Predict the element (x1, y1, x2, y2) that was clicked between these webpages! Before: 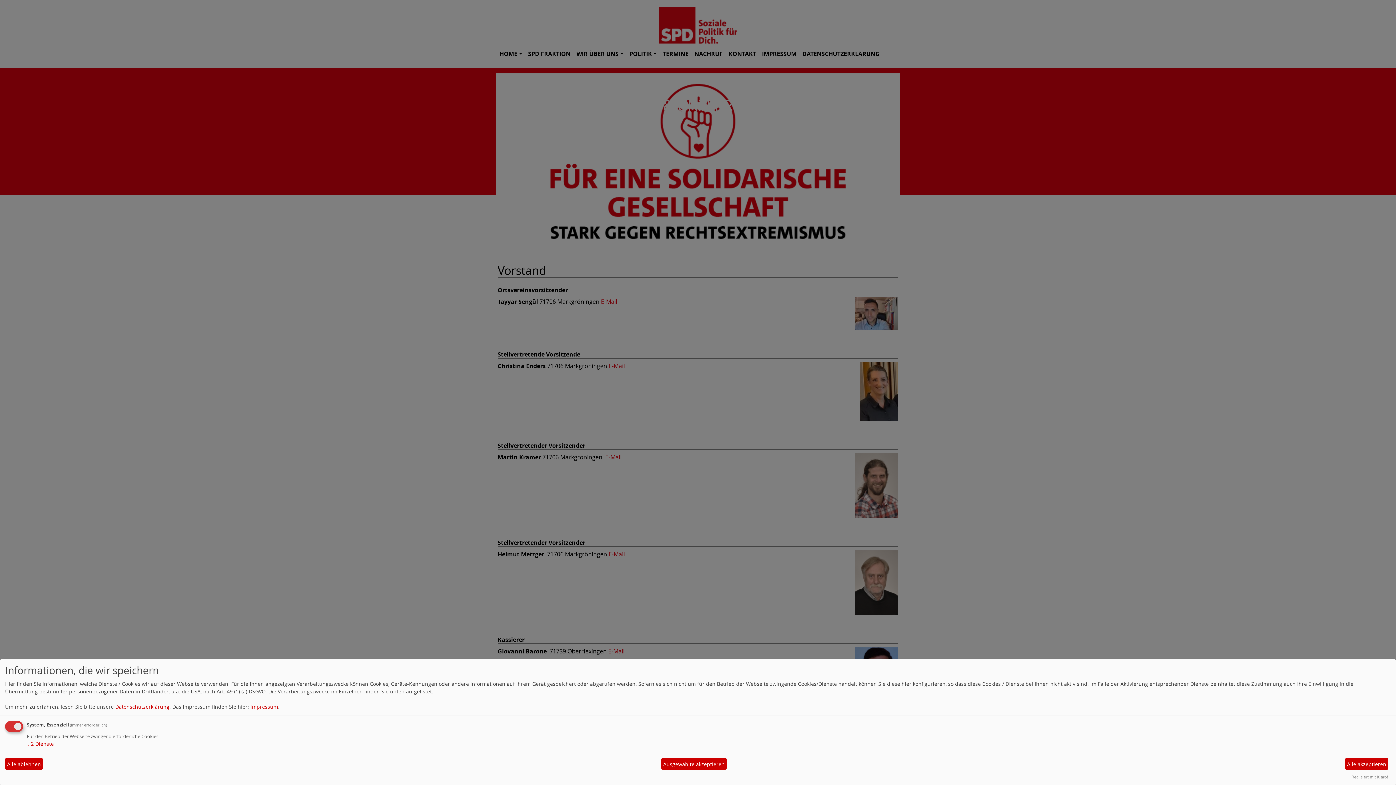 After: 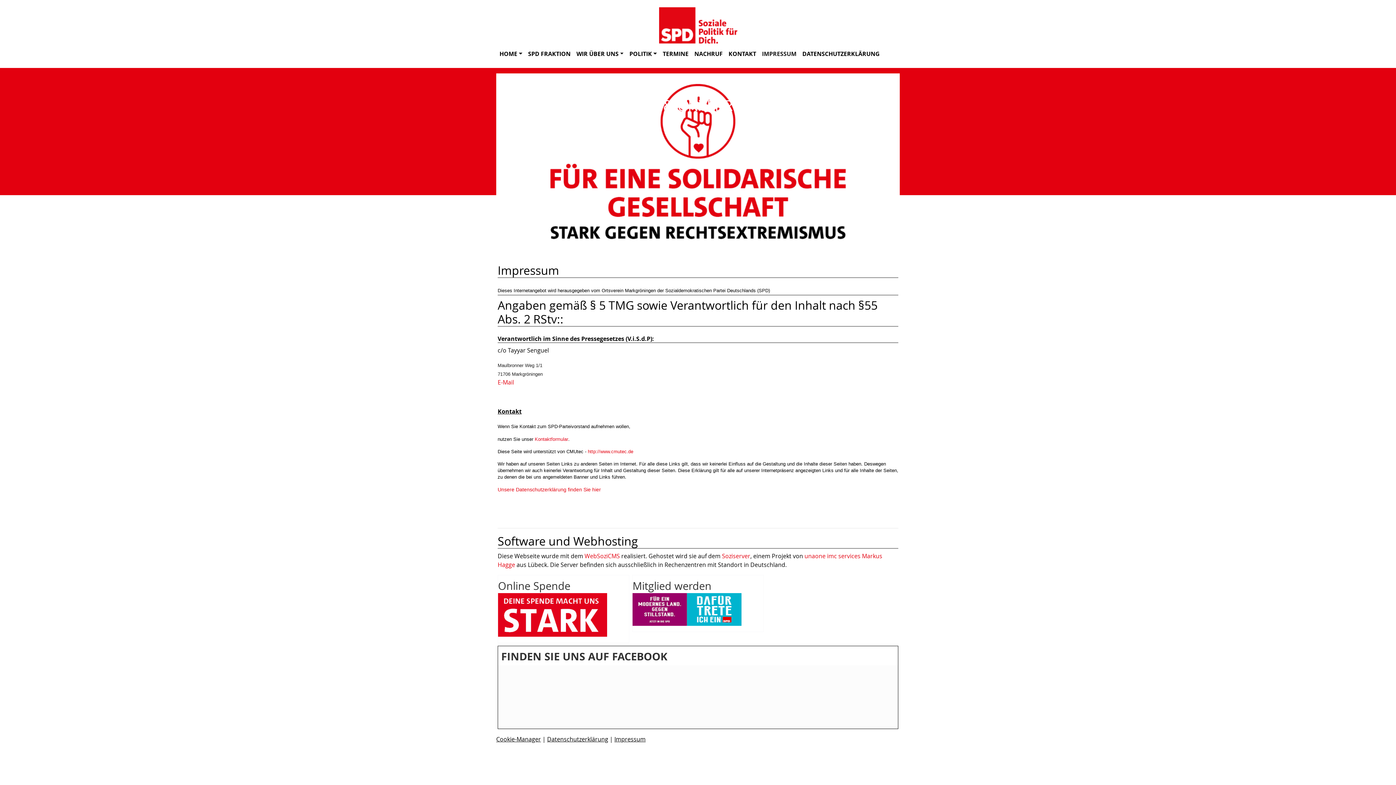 Action: label: Impressum bbox: (250, 703, 278, 710)